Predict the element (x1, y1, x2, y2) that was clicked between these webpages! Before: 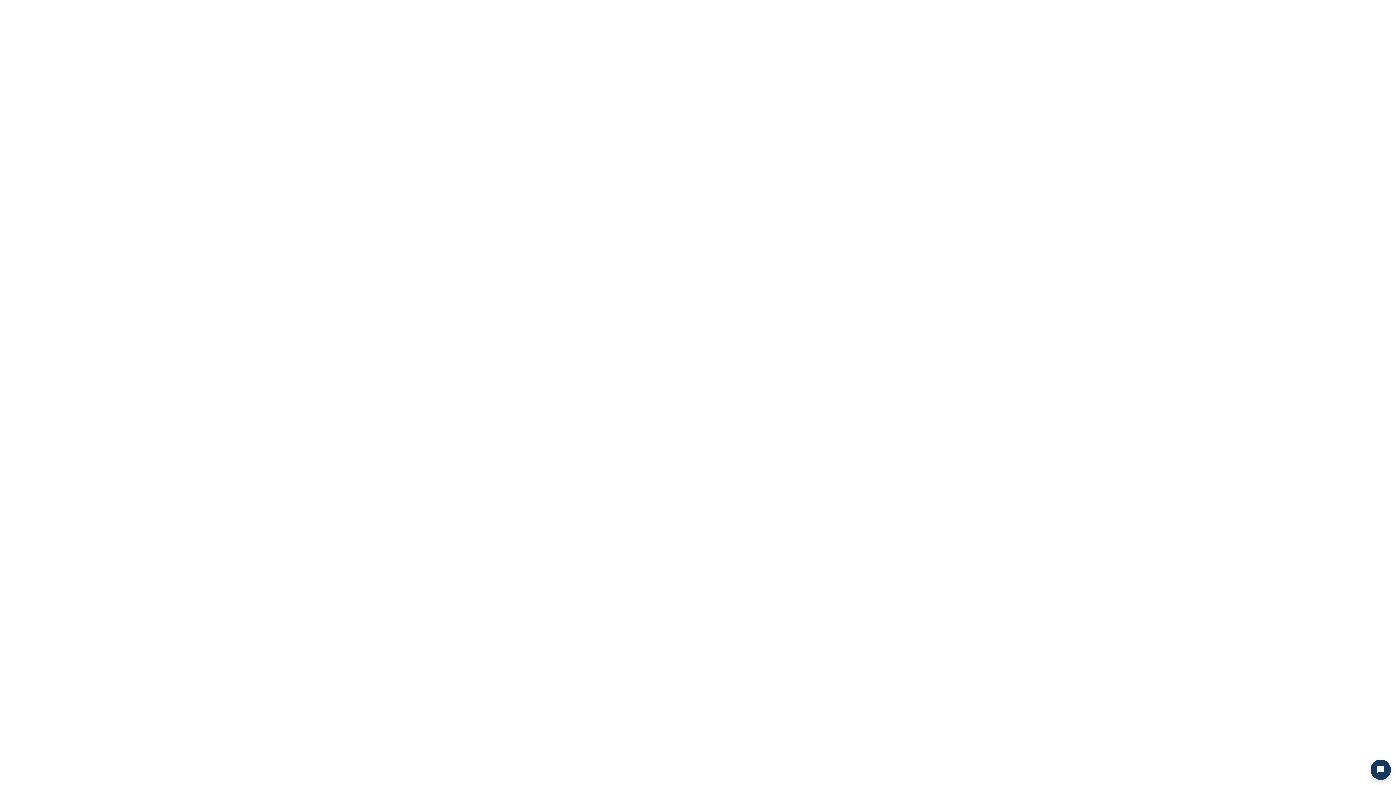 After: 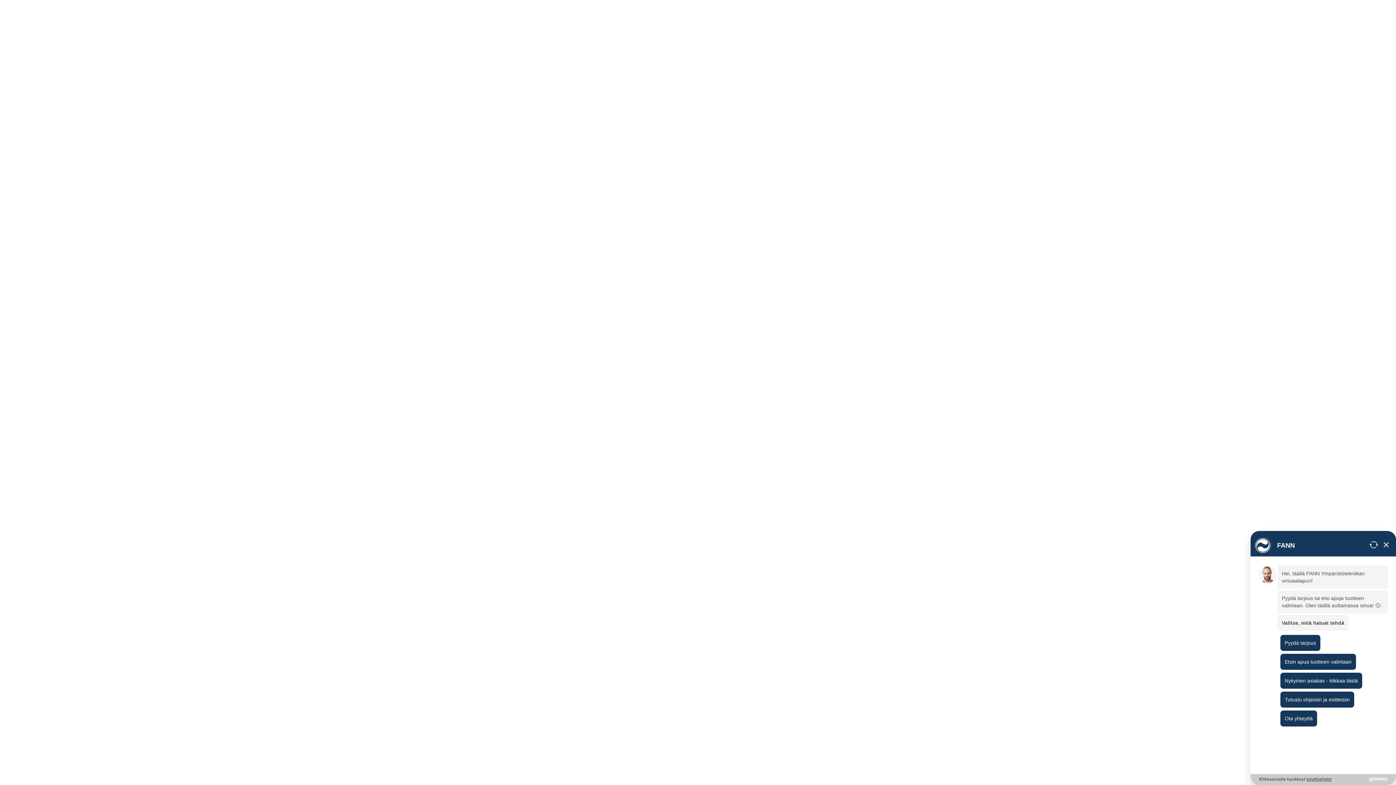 Action: bbox: (1370, 760, 1391, 780)